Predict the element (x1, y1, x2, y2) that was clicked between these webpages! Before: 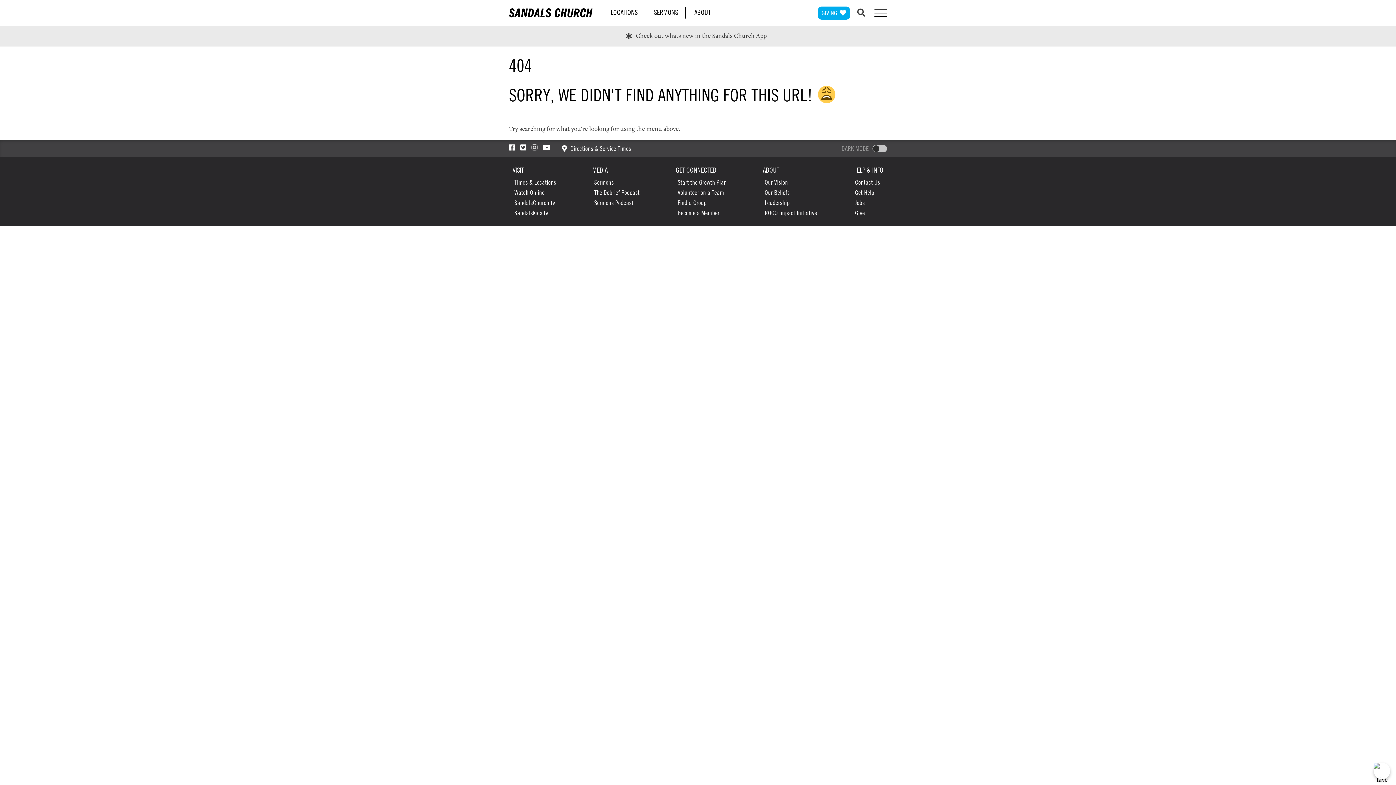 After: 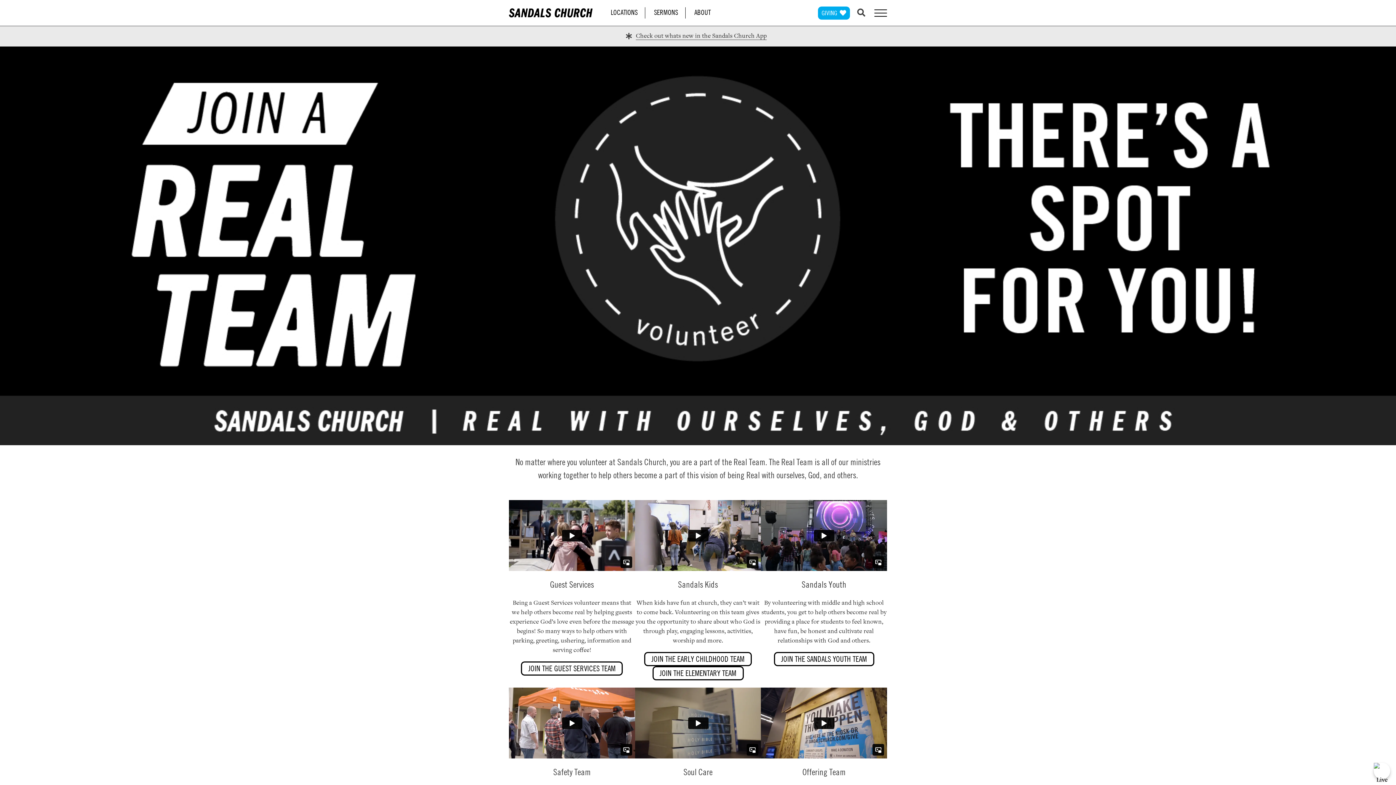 Action: bbox: (677, 188, 724, 196) label: Volunteer on a Team